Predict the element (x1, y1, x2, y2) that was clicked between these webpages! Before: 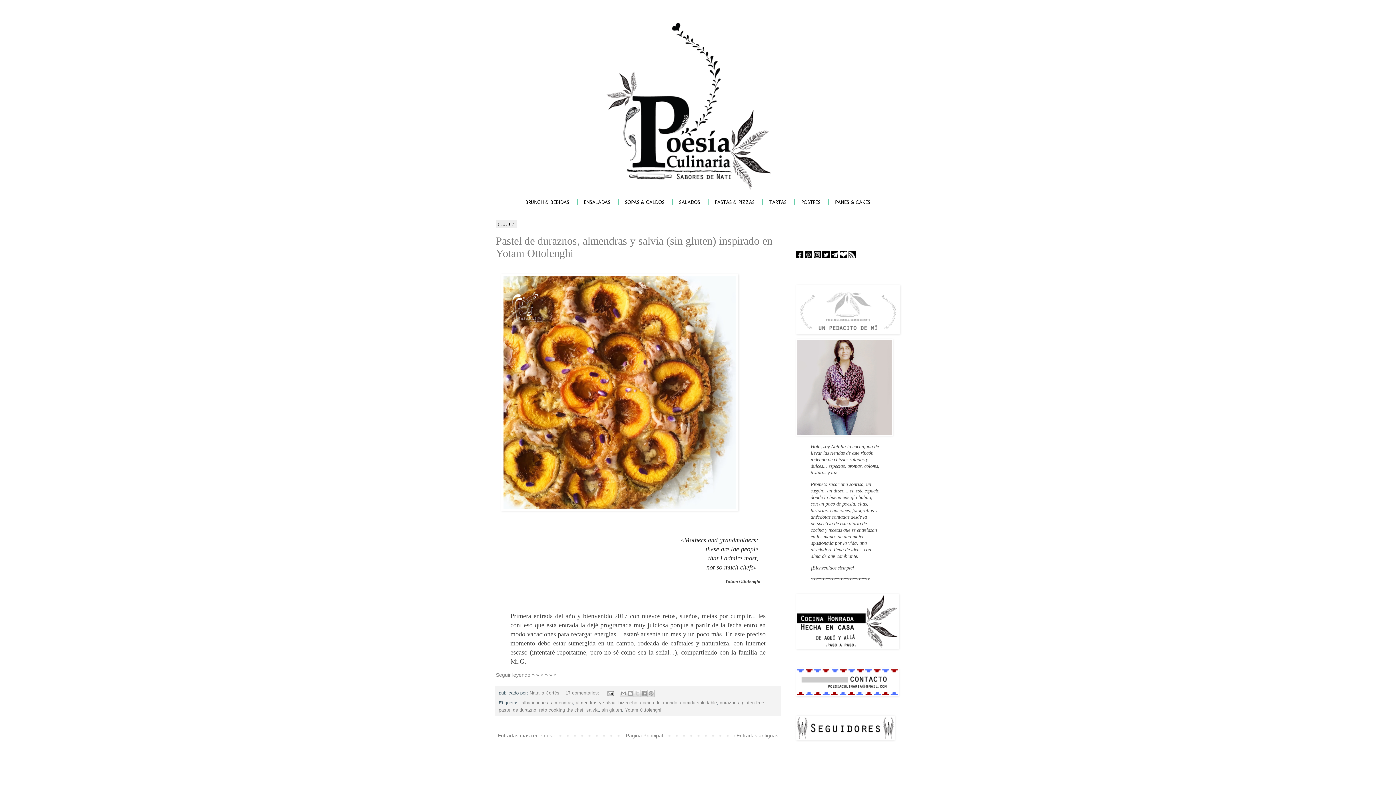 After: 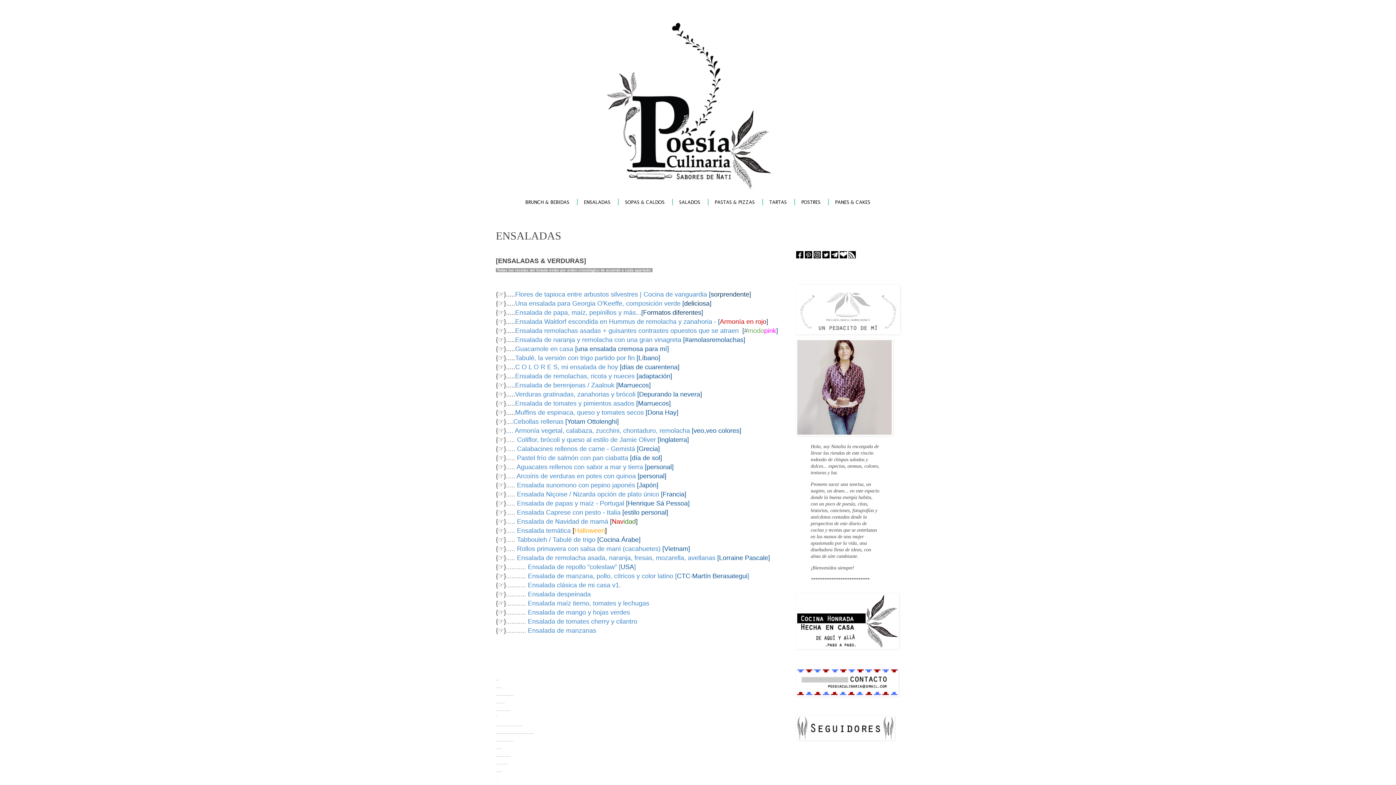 Action: label: ENSALADAS bbox: (578, 196, 616, 208)